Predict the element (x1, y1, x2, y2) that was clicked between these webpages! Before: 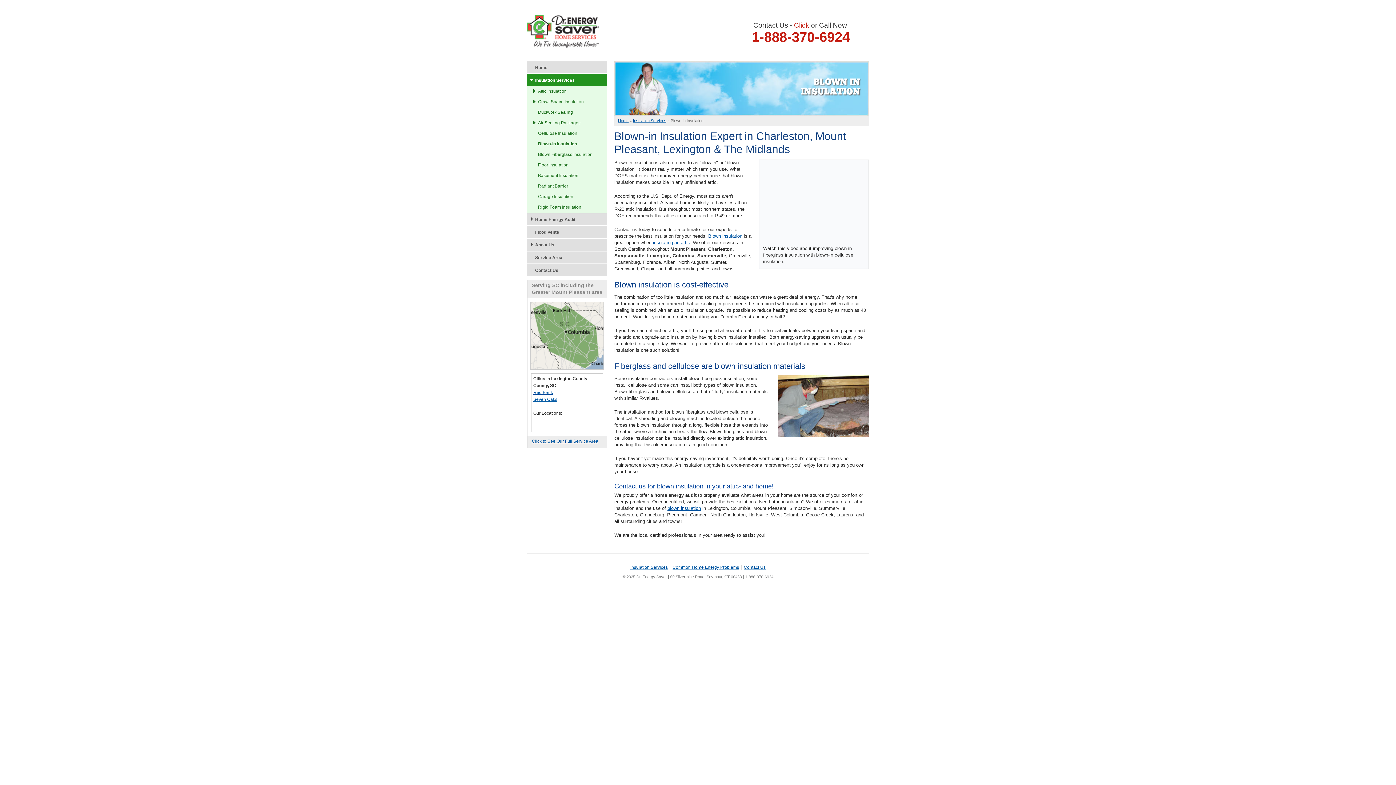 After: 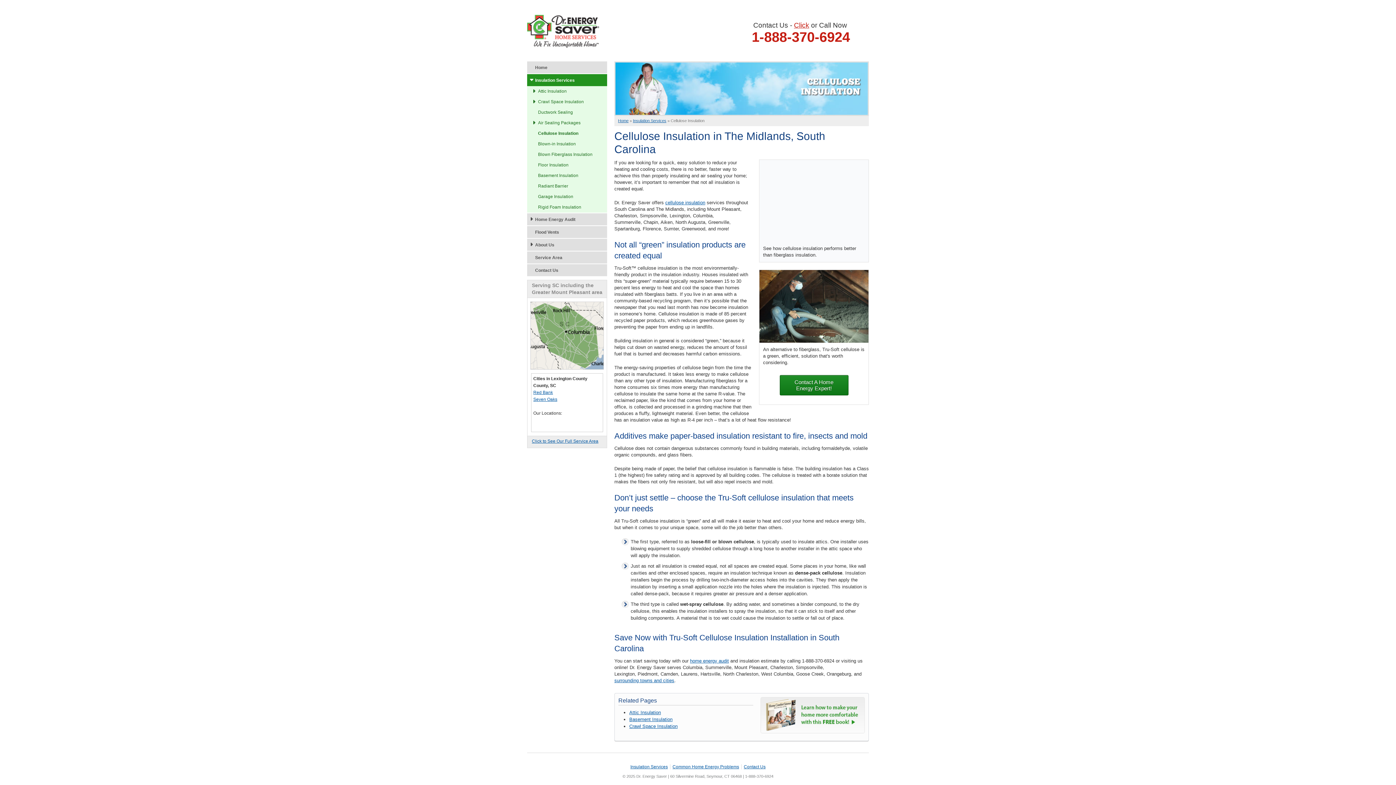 Action: label: Cellulose Insulation bbox: (527, 128, 607, 138)